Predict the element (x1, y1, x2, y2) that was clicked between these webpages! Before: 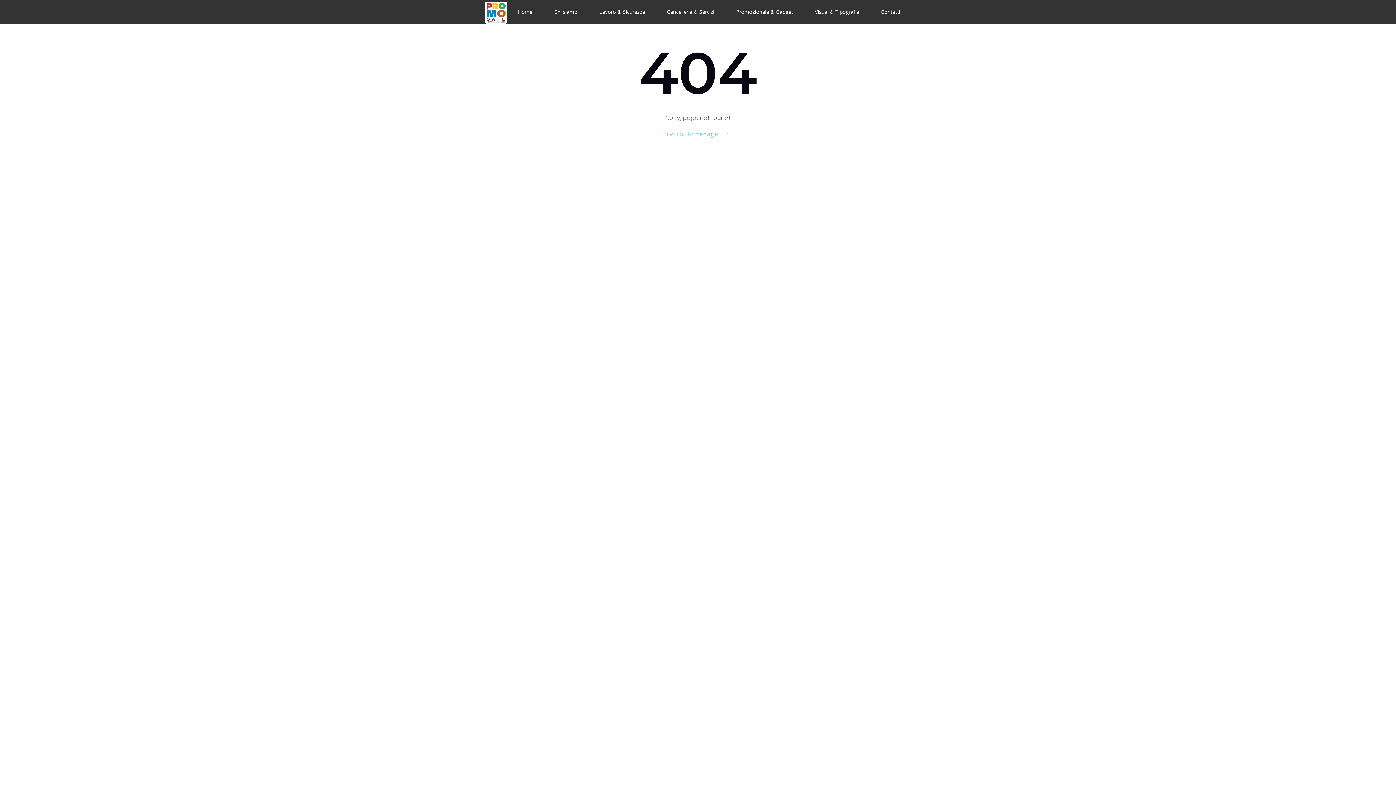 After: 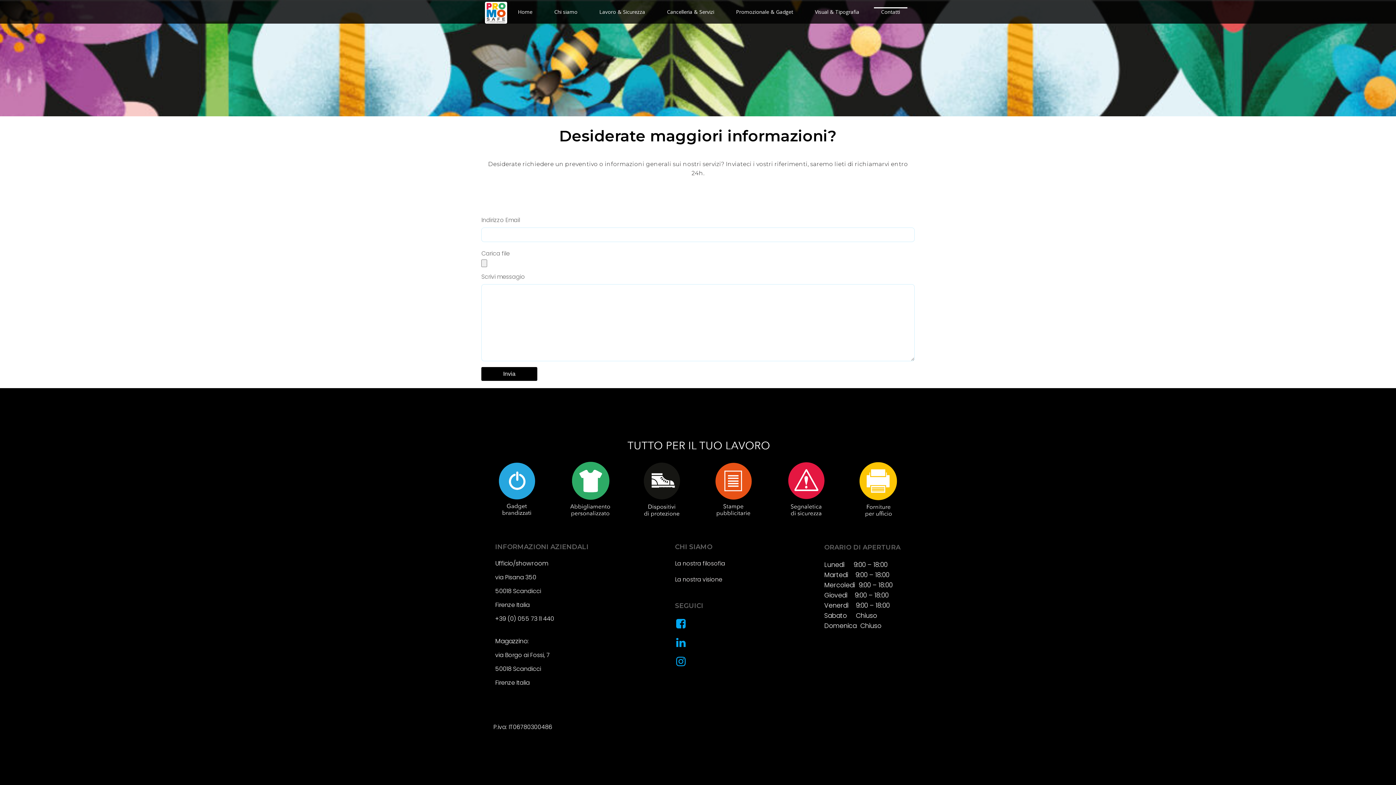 Action: label: Contatti bbox: (881, 7, 900, 15)